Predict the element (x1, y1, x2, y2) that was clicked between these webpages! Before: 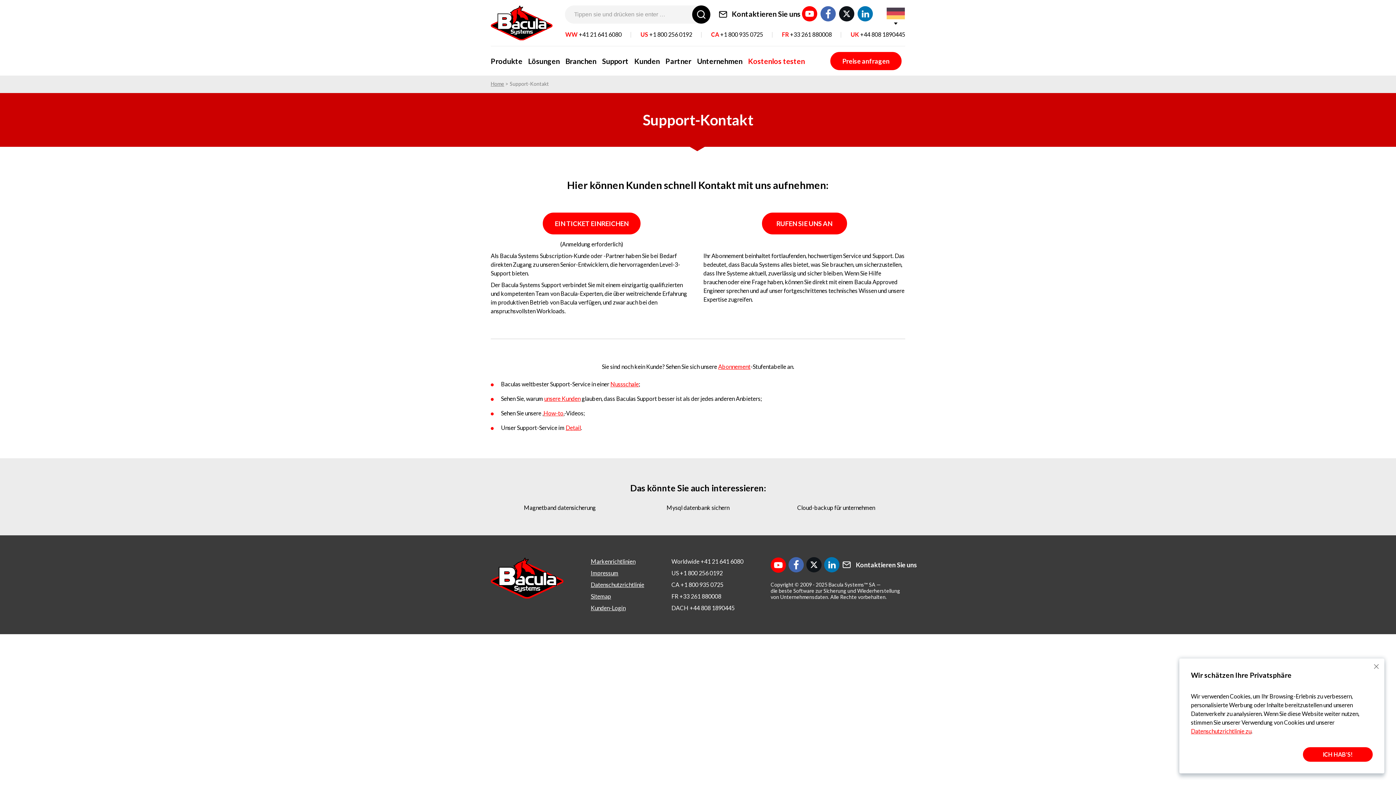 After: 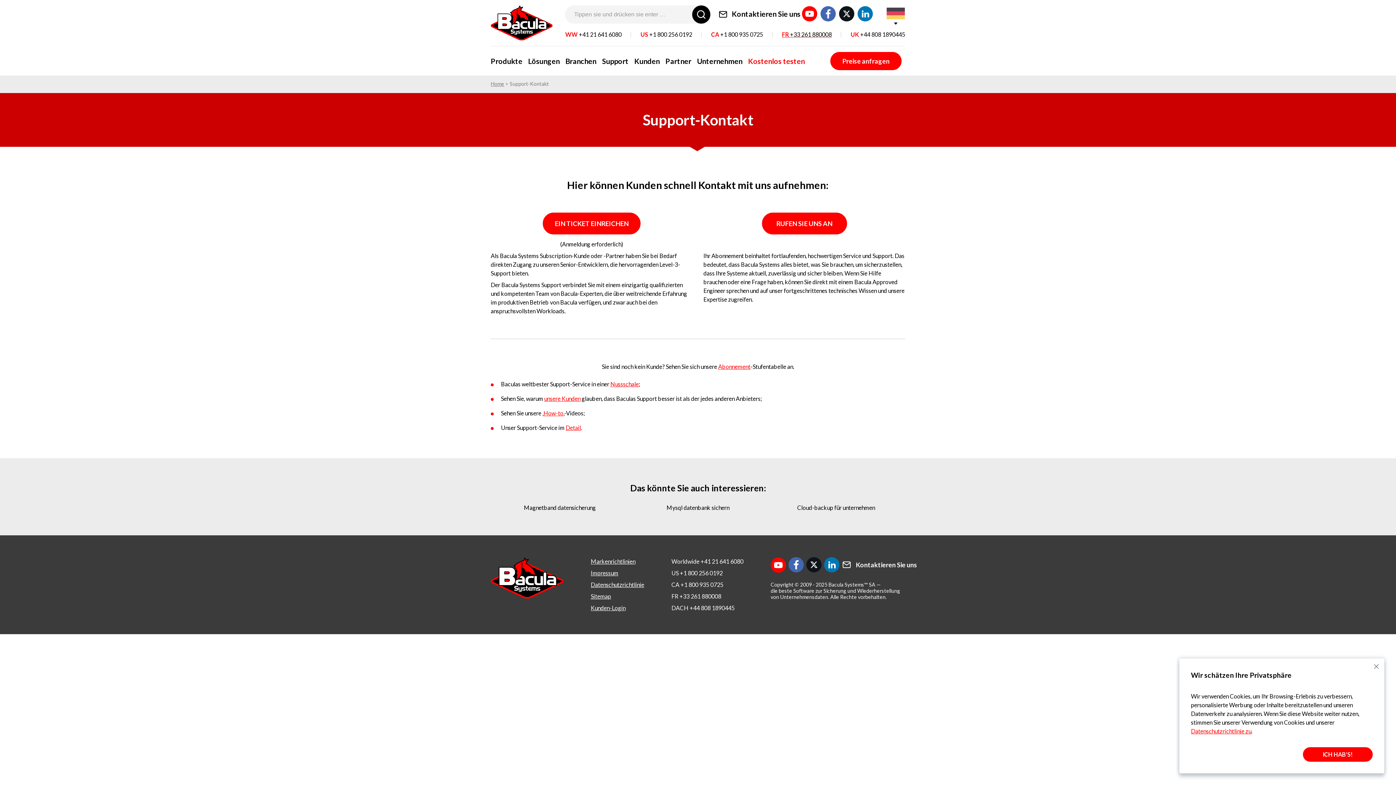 Action: label: FR +33 261 880008 bbox: (782, 30, 832, 38)